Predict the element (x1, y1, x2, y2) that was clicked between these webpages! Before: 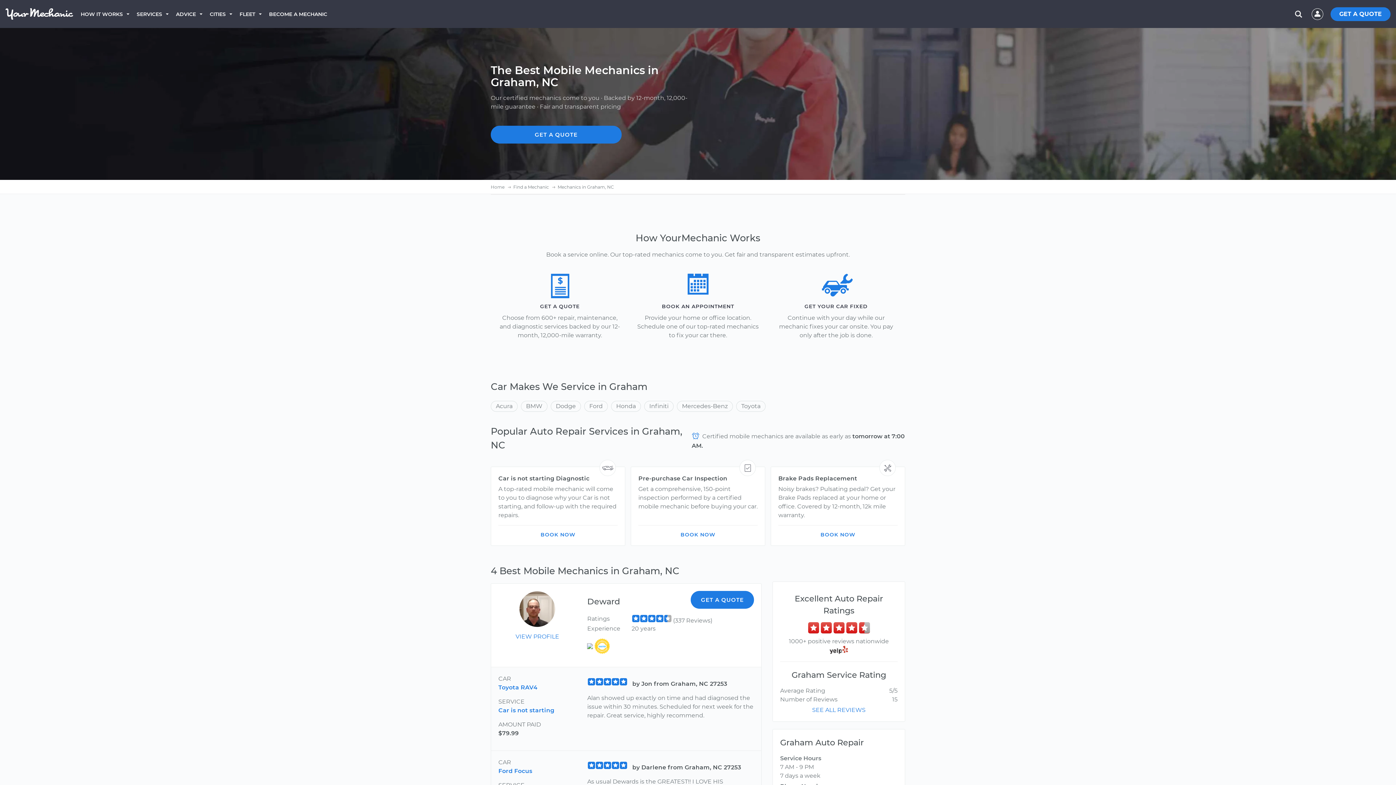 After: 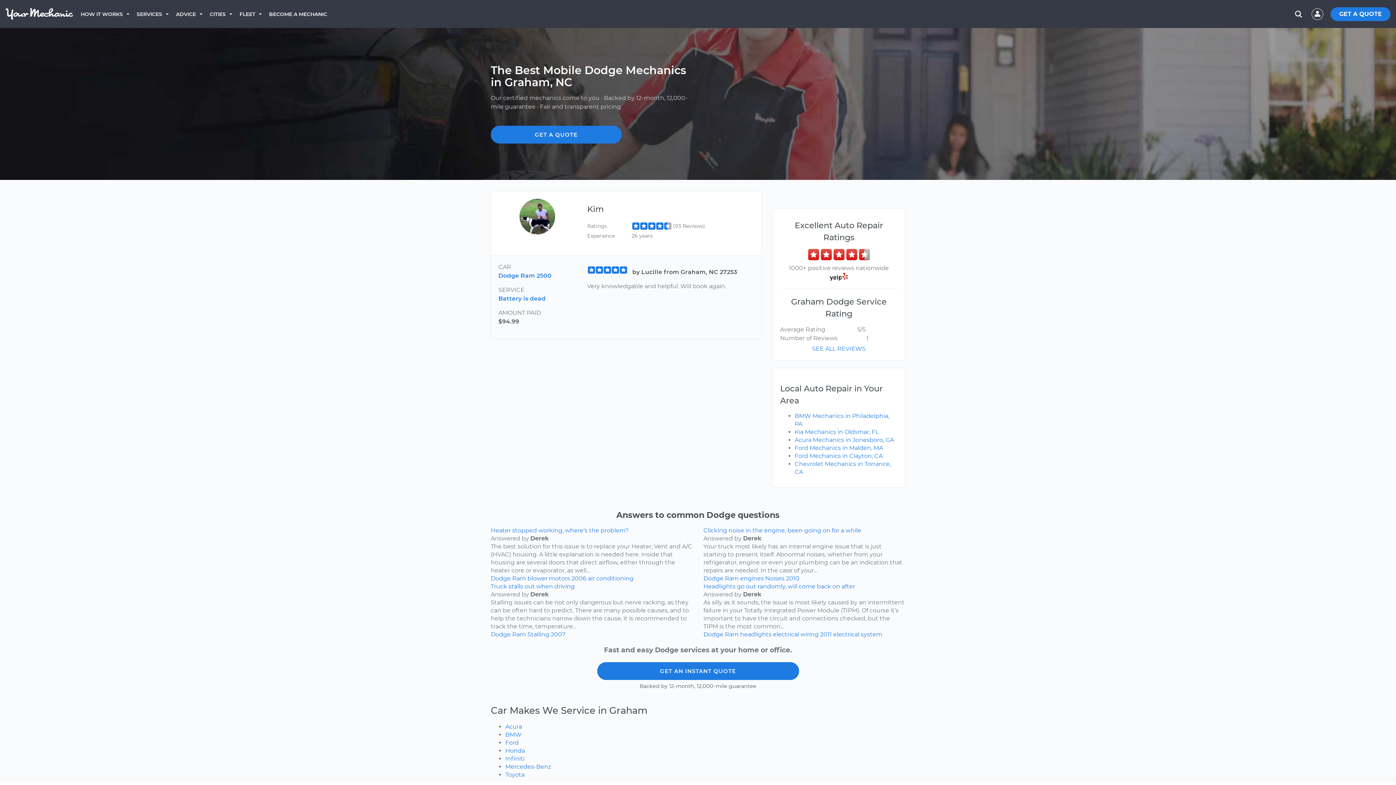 Action: bbox: (556, 402, 576, 409) label: Dodge